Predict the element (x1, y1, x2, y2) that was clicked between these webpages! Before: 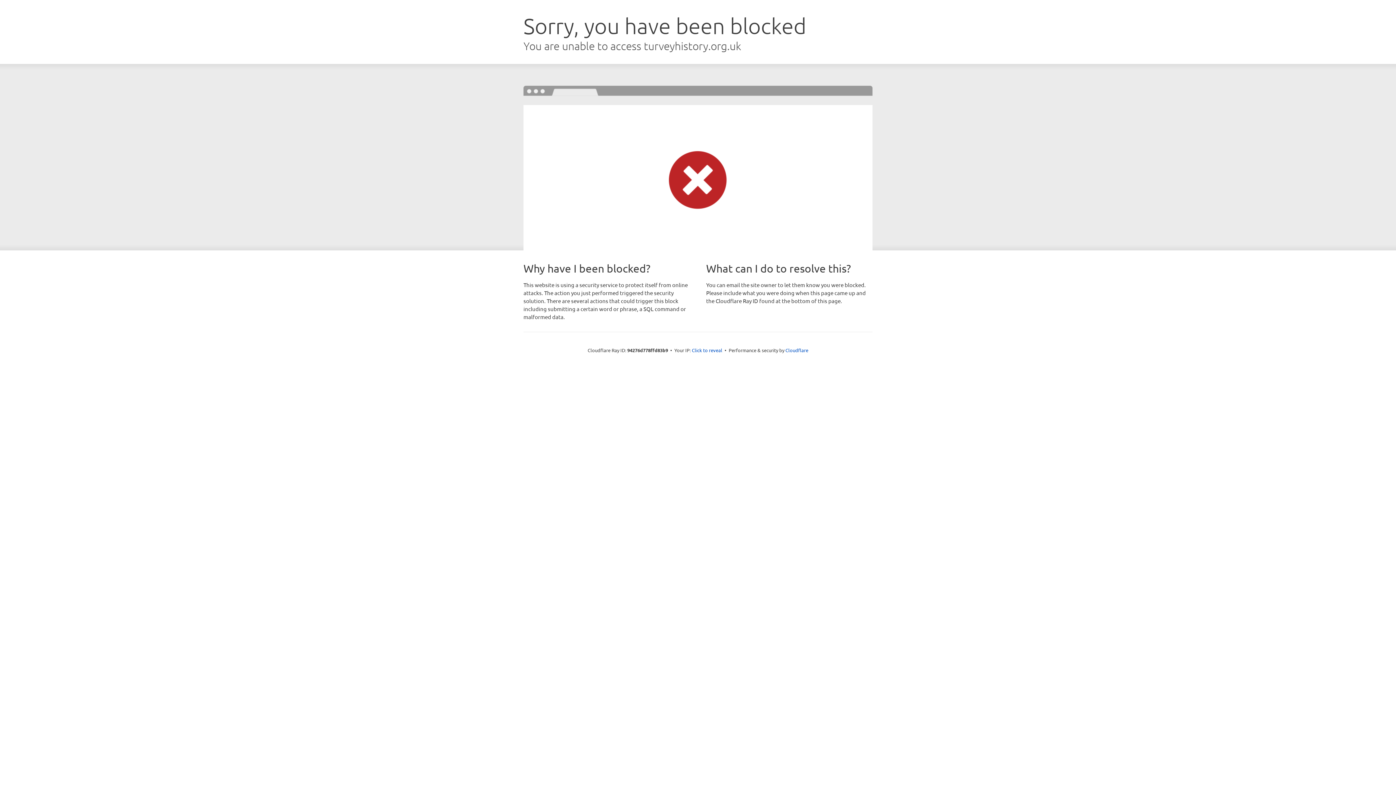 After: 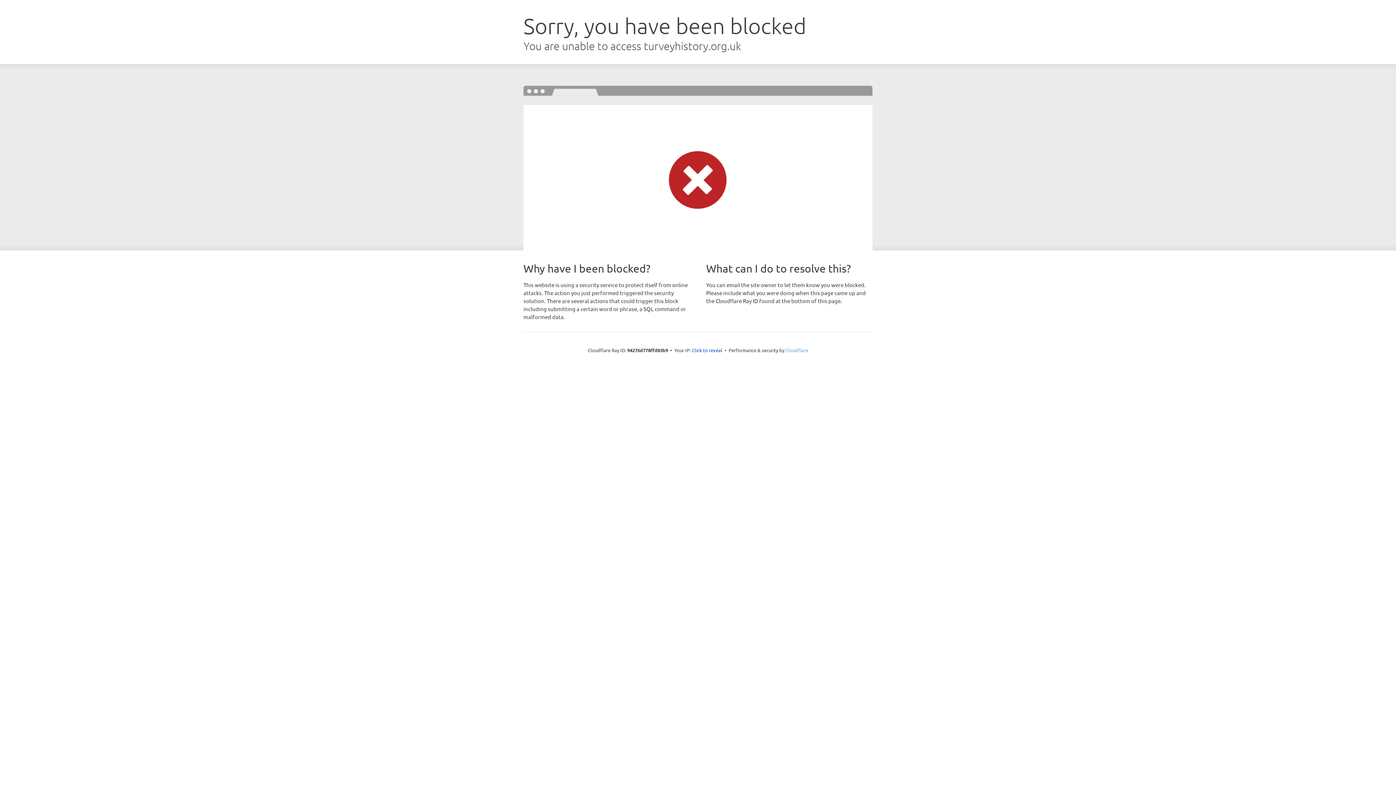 Action: label: Cloudflare bbox: (785, 347, 808, 353)